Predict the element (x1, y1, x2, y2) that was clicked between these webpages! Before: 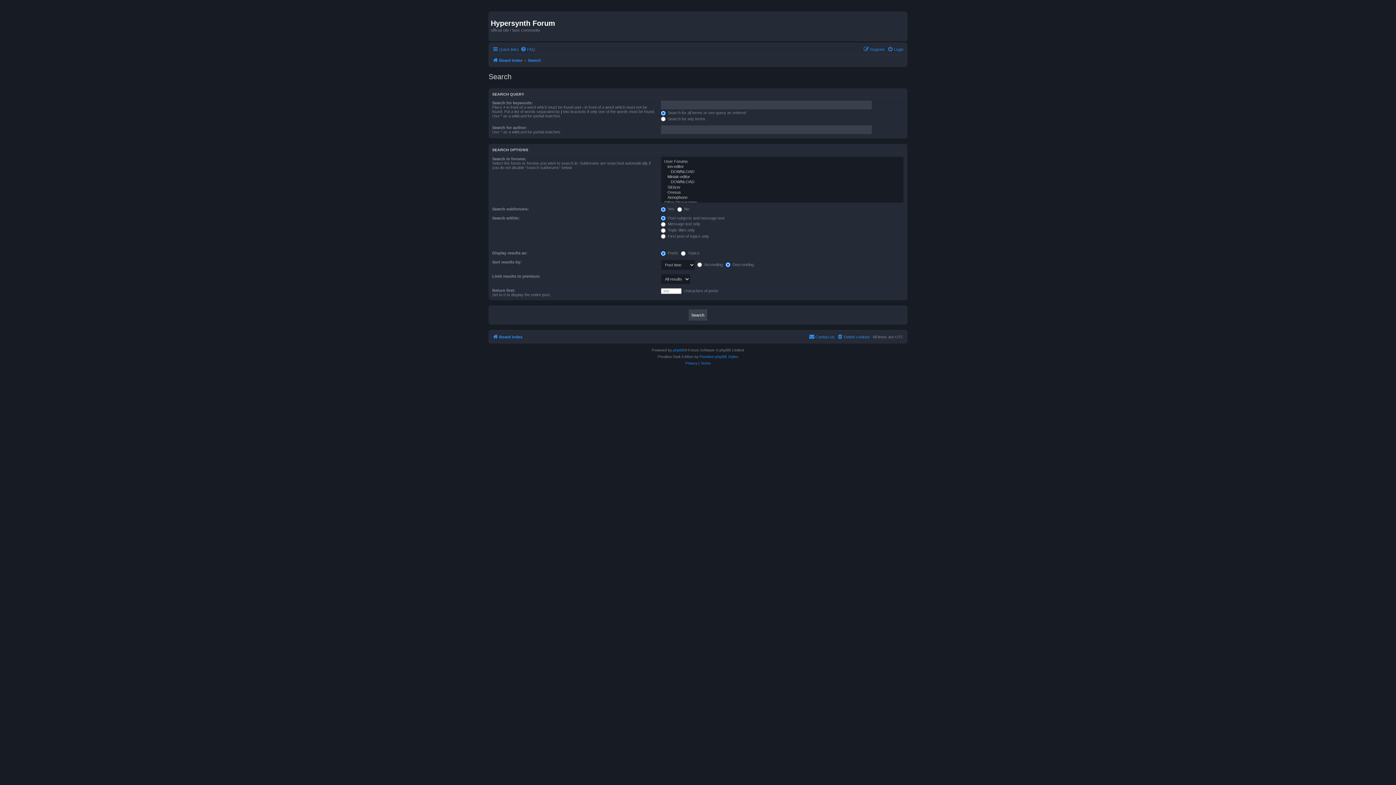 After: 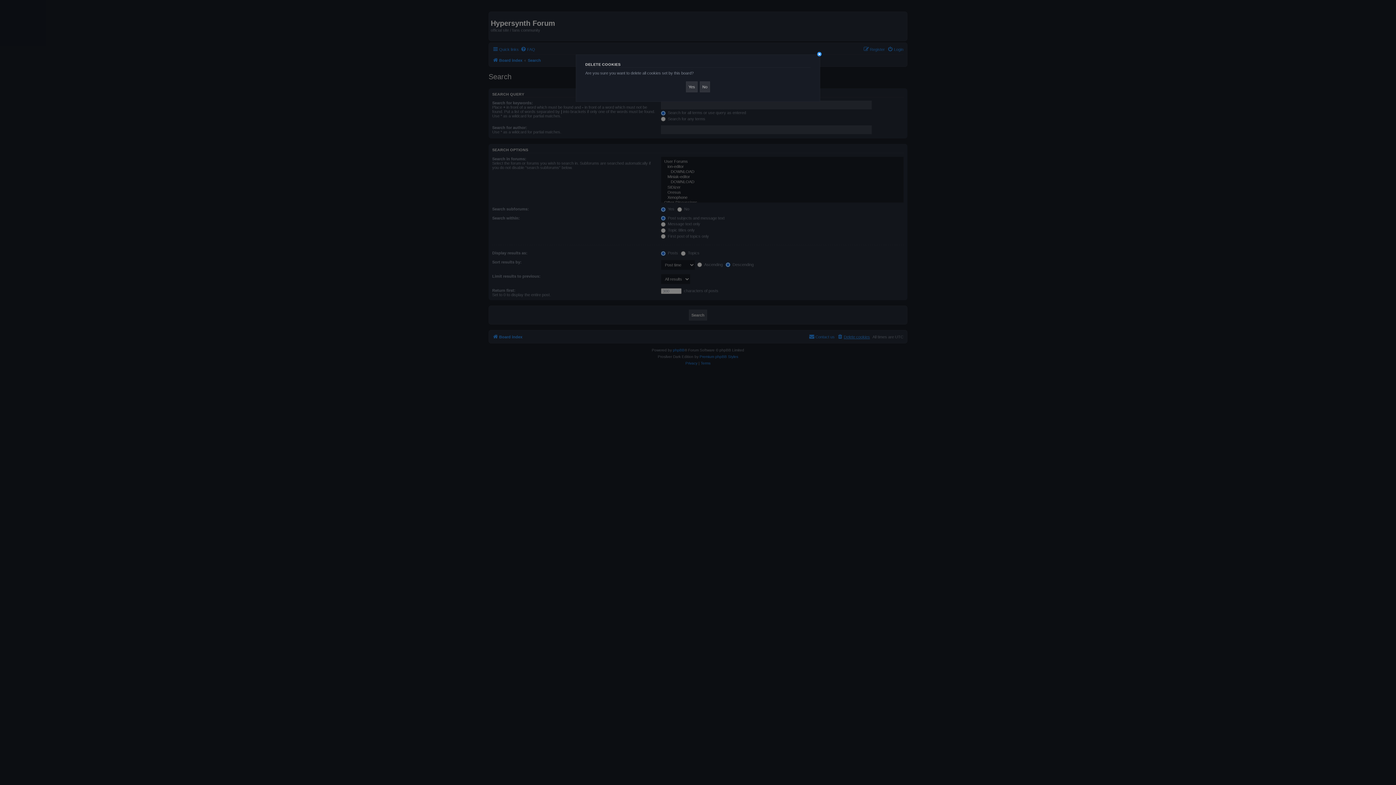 Action: label: Delete cookies bbox: (837, 332, 870, 341)